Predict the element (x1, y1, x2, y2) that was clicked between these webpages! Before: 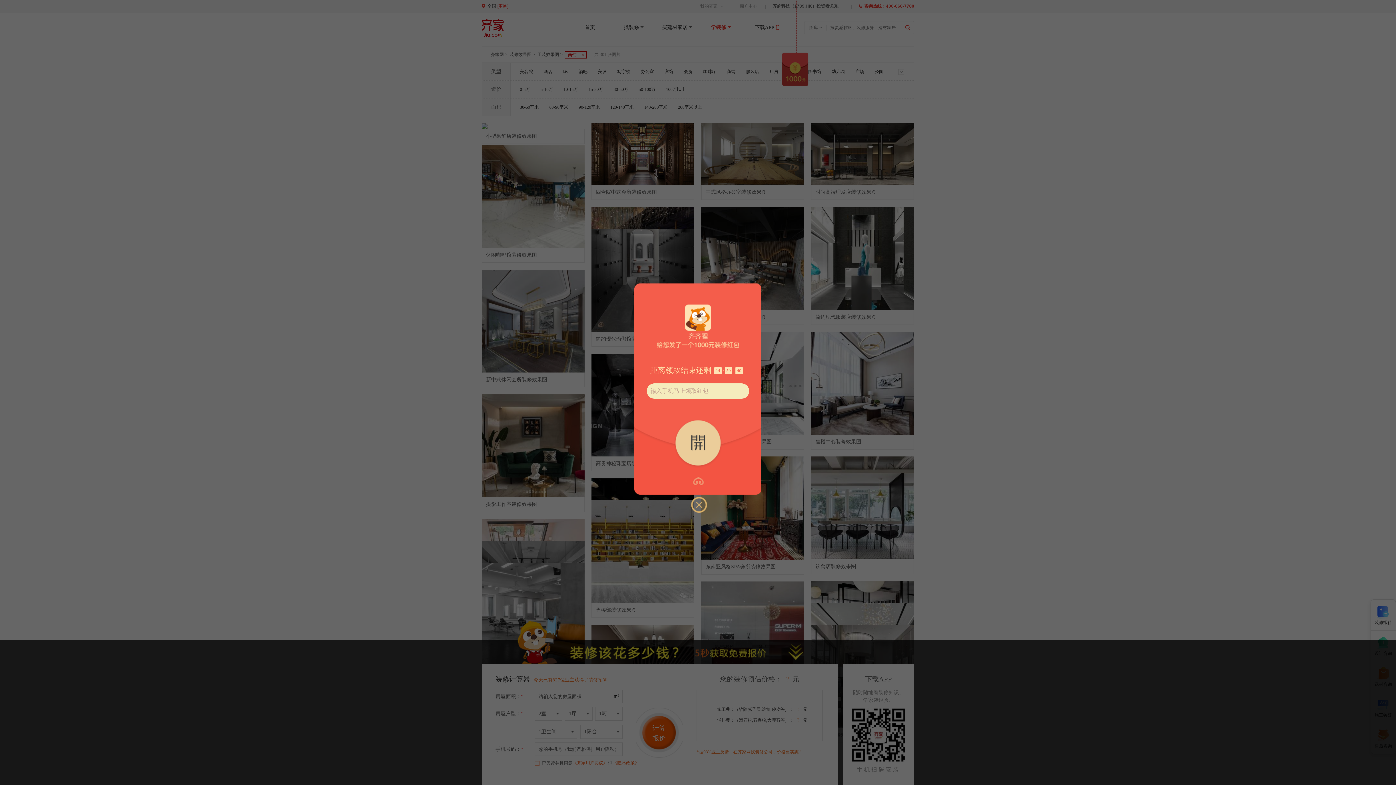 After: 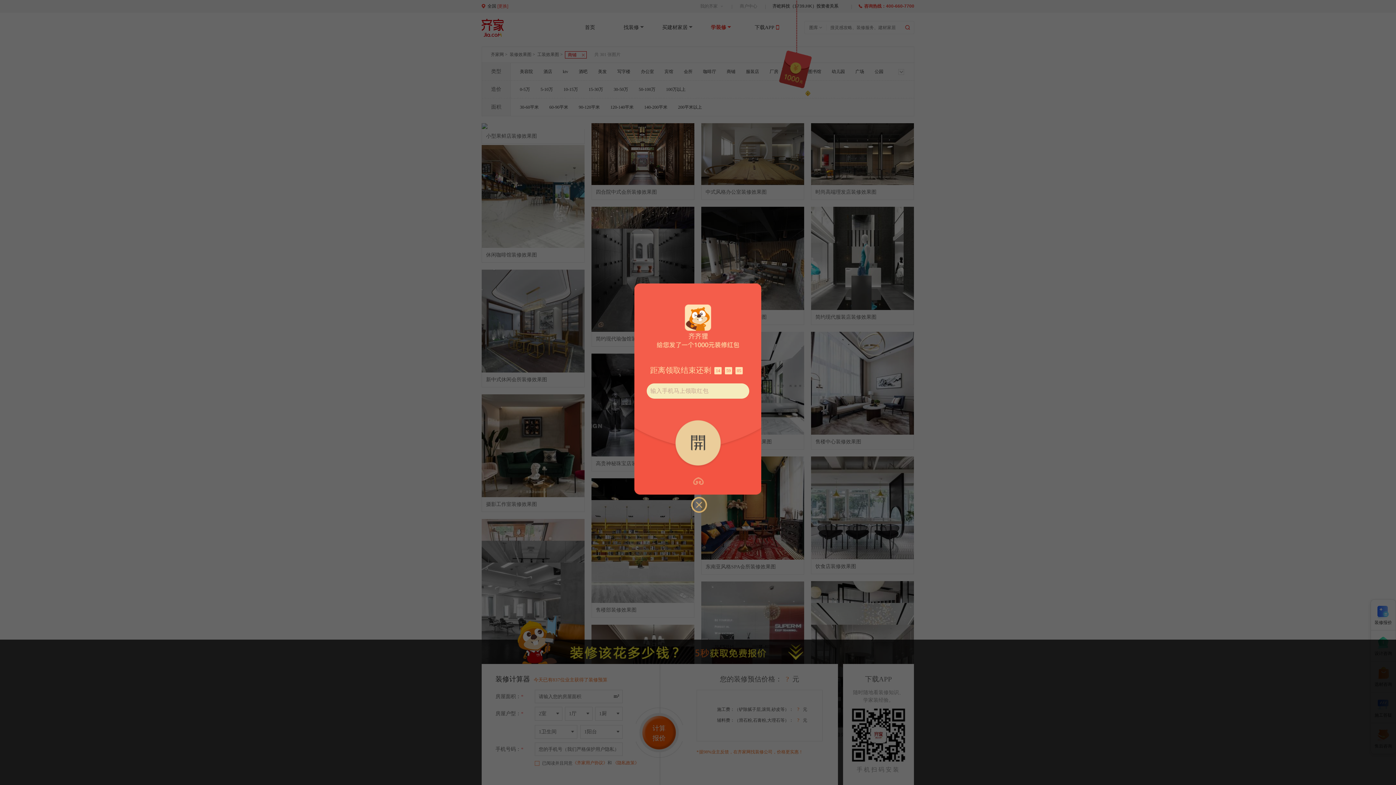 Action: label: 開 bbox: (674, 420, 721, 466)